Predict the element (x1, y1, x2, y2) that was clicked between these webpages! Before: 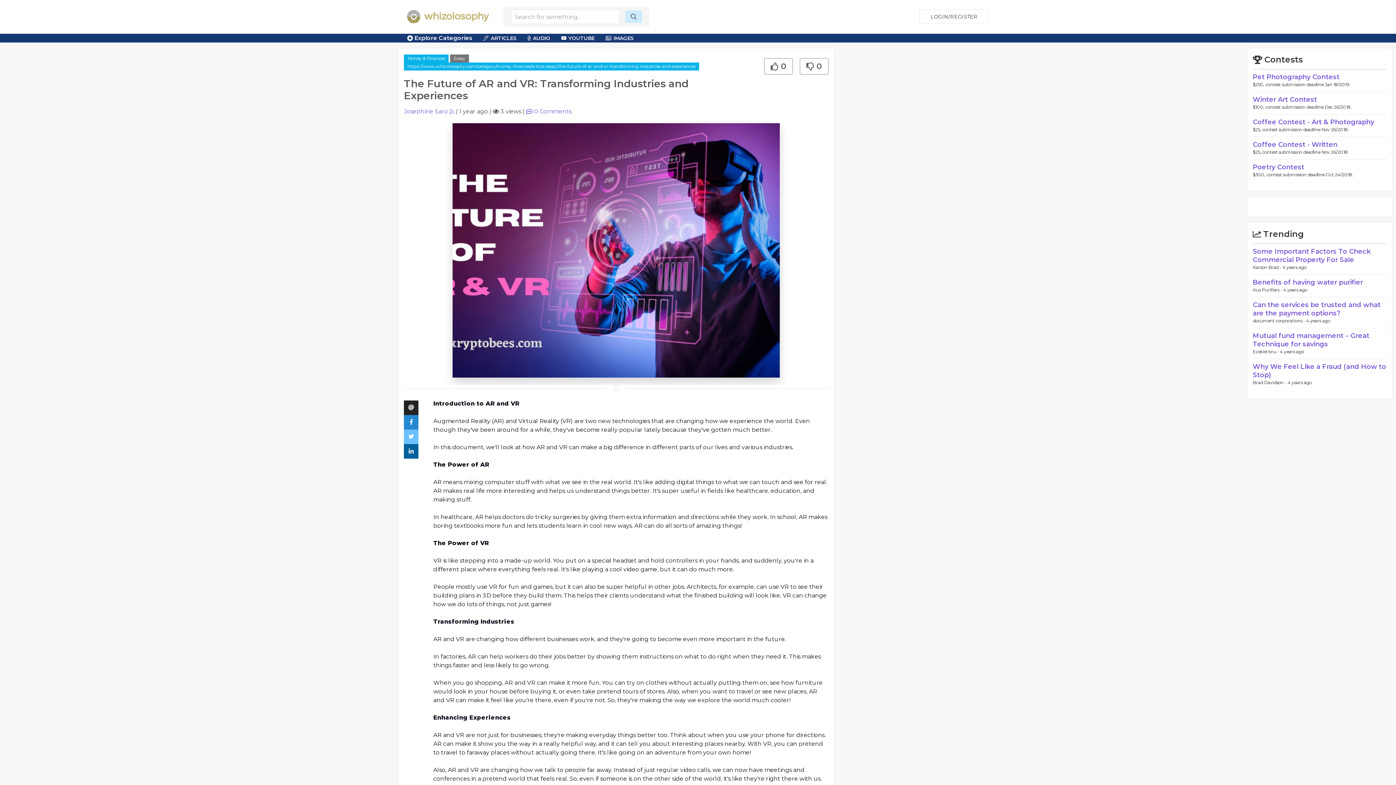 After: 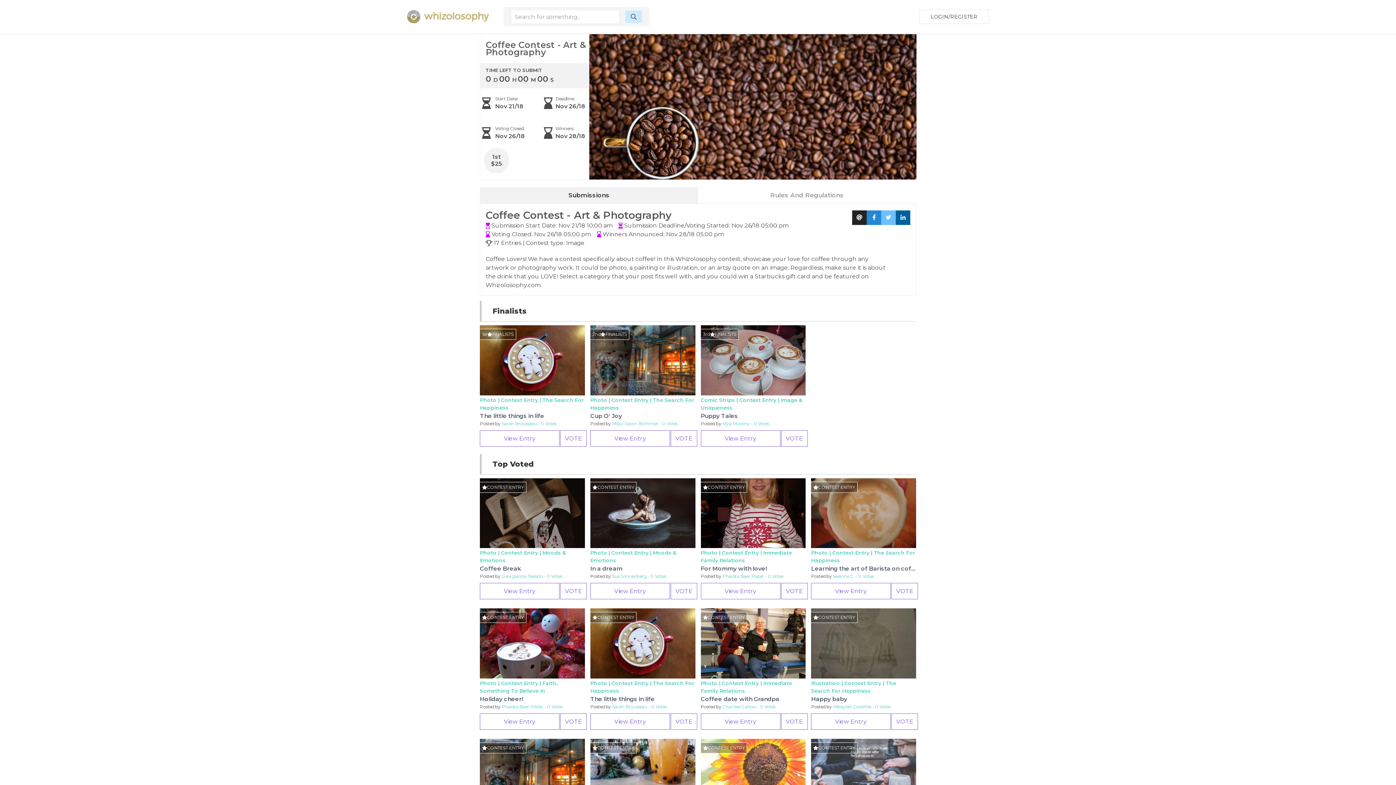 Action: bbox: (1253, 118, 1374, 126) label: Coffee Contest - Art & Photography